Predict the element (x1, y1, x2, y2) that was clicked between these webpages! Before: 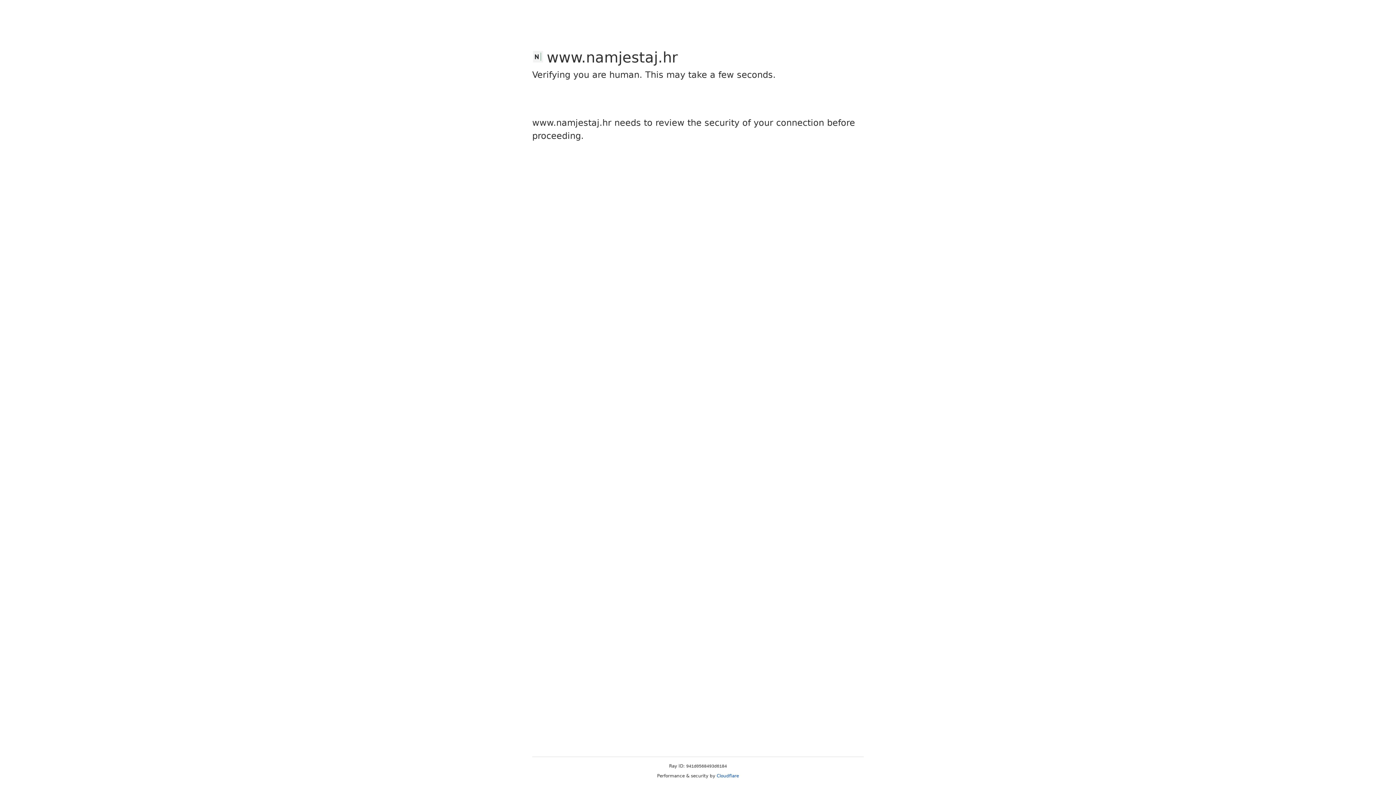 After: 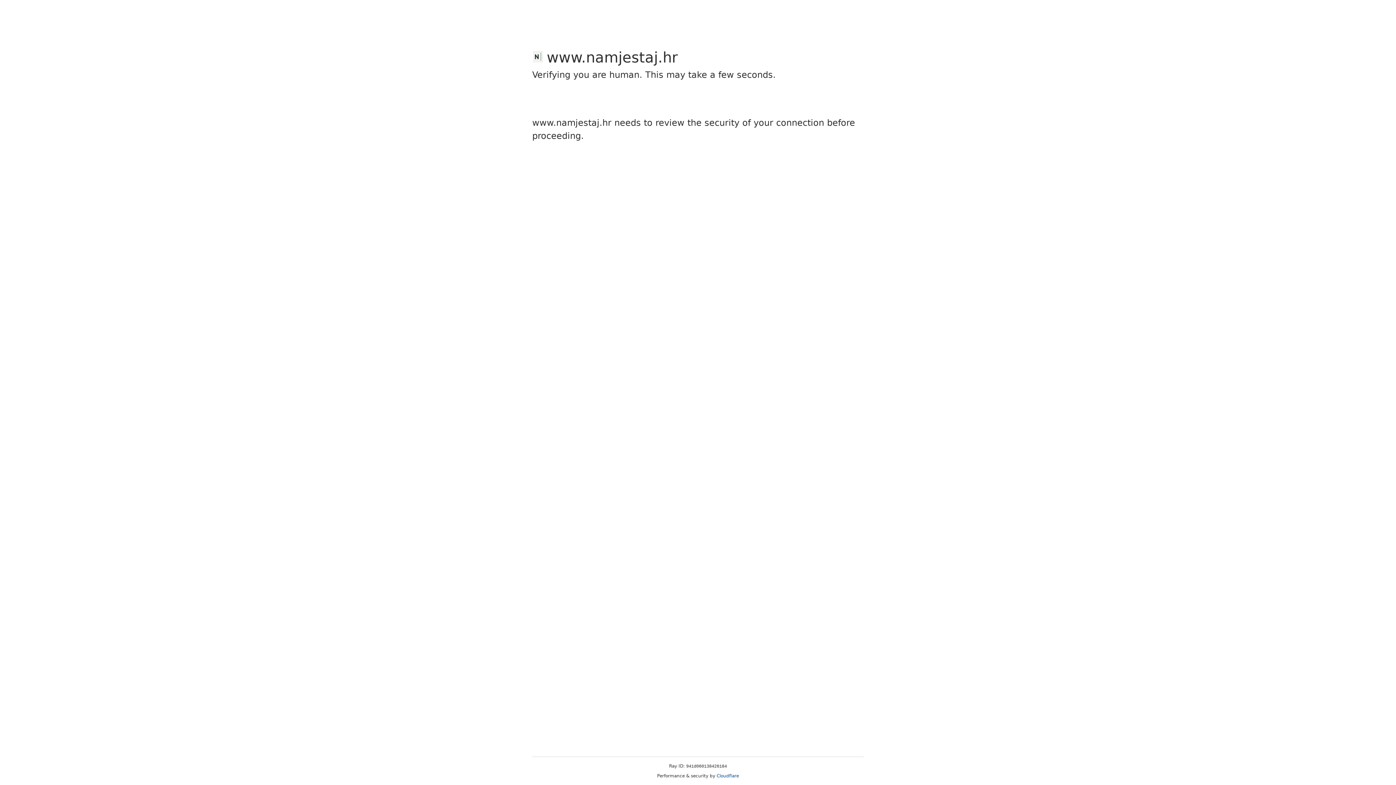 Action: bbox: (716, 773, 739, 778) label: Cloudflare